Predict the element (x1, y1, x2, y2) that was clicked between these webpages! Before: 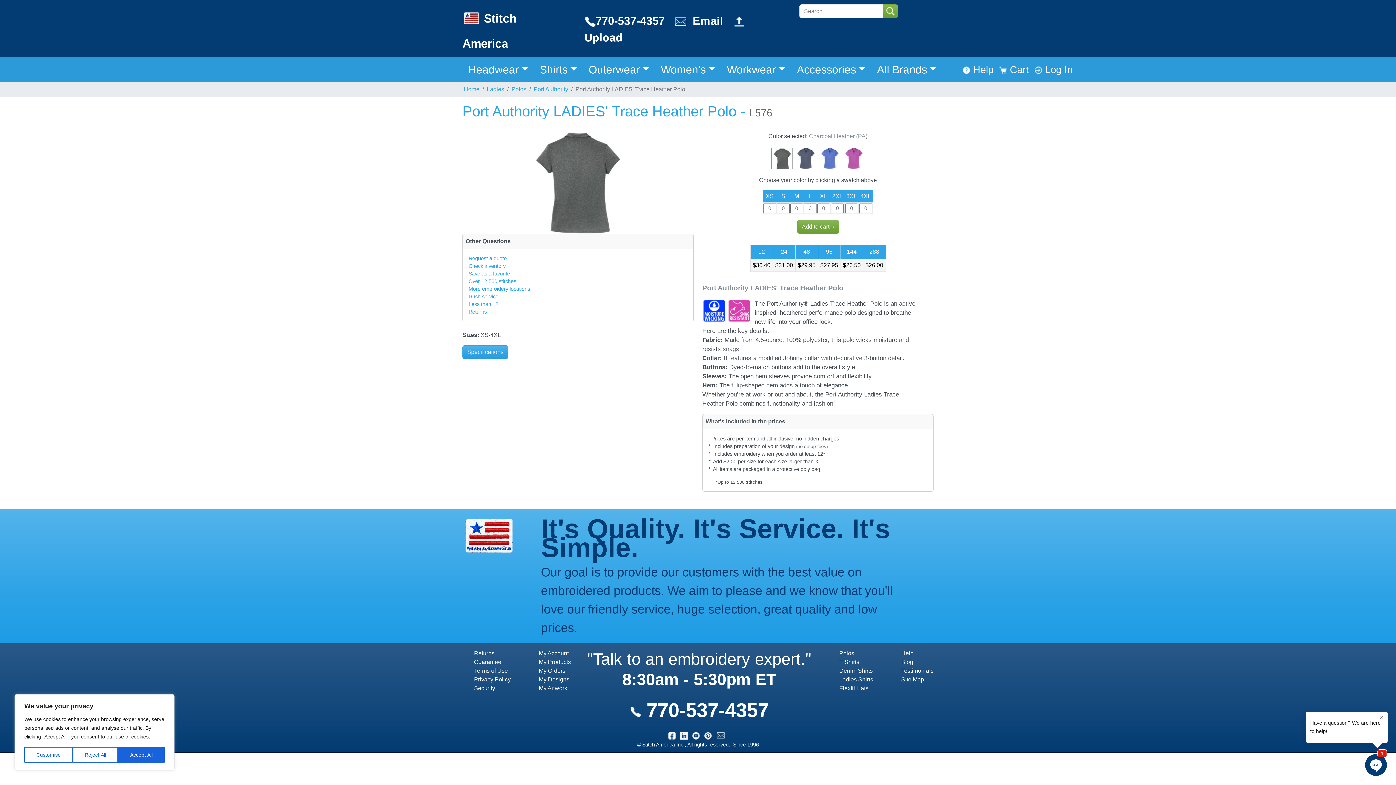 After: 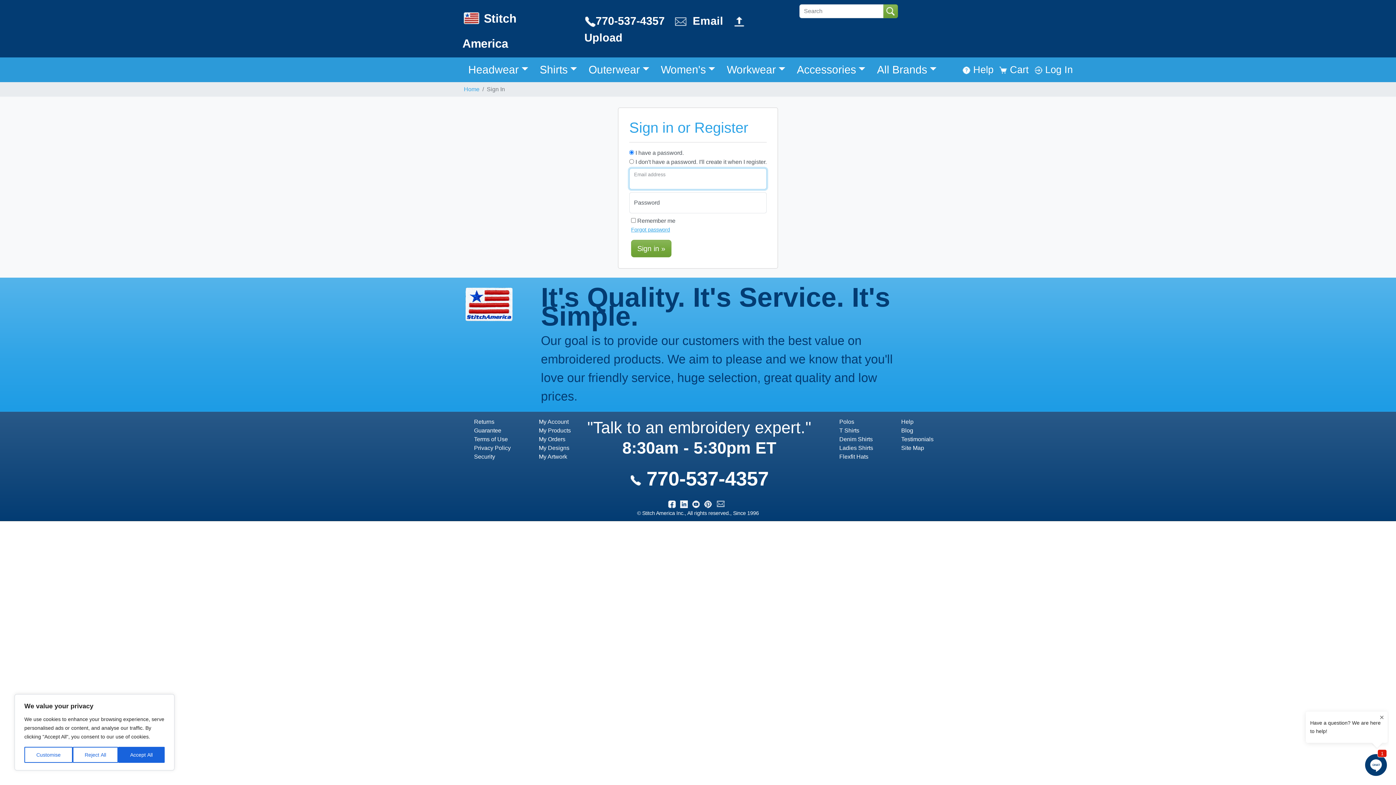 Action: bbox: (539, 668, 565, 674) label: My Orders